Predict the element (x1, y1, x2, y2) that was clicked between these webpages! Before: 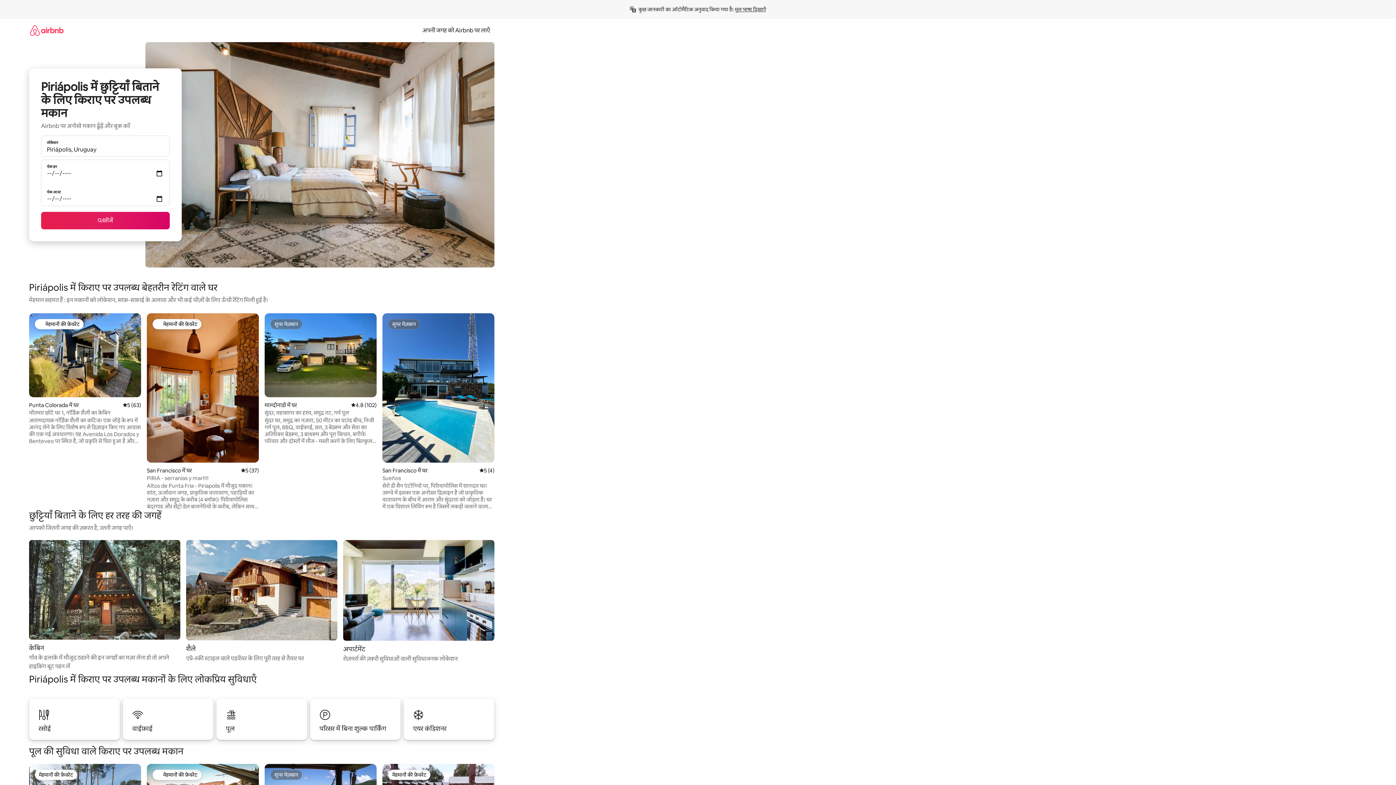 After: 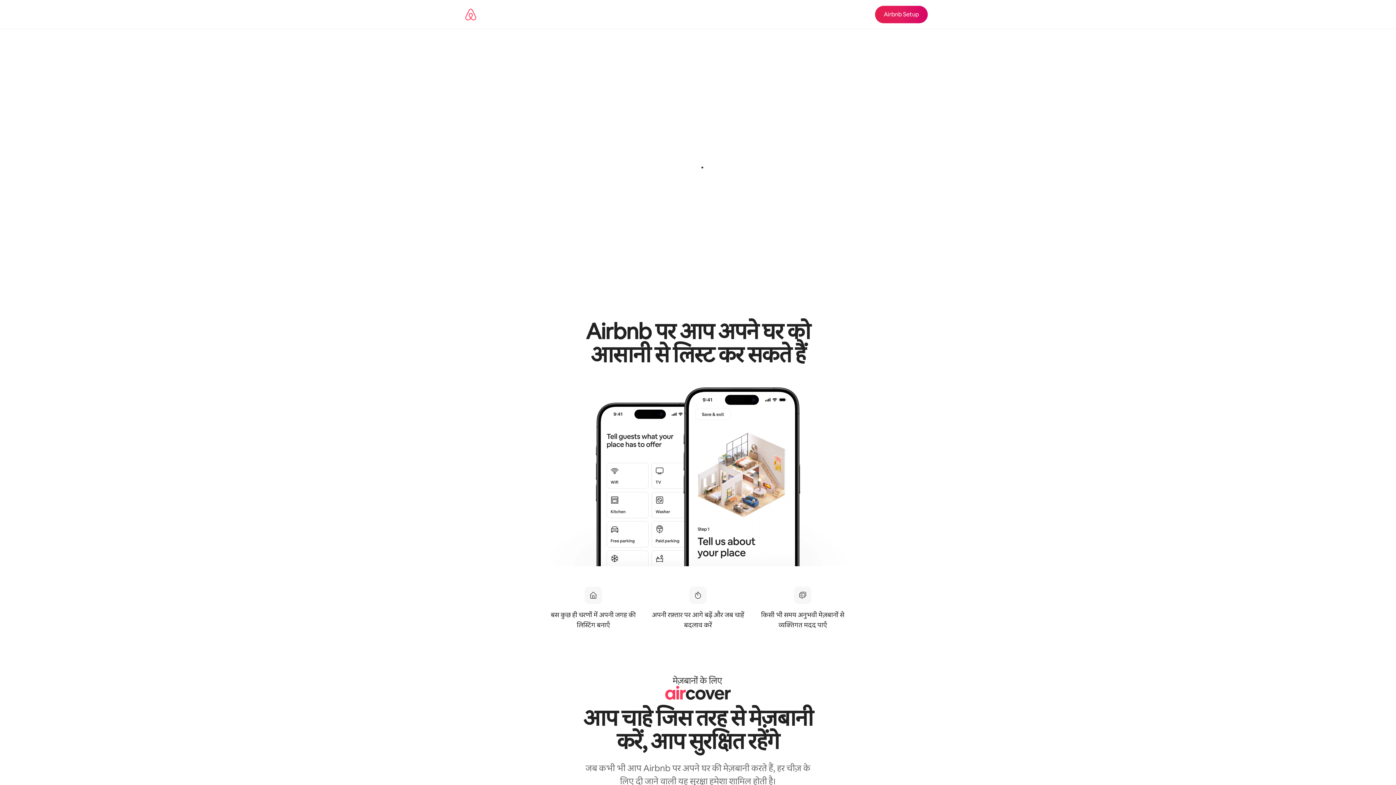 Action: bbox: (418, 26, 494, 34) label: अपनी जगह को Airbnb पर लाएँ